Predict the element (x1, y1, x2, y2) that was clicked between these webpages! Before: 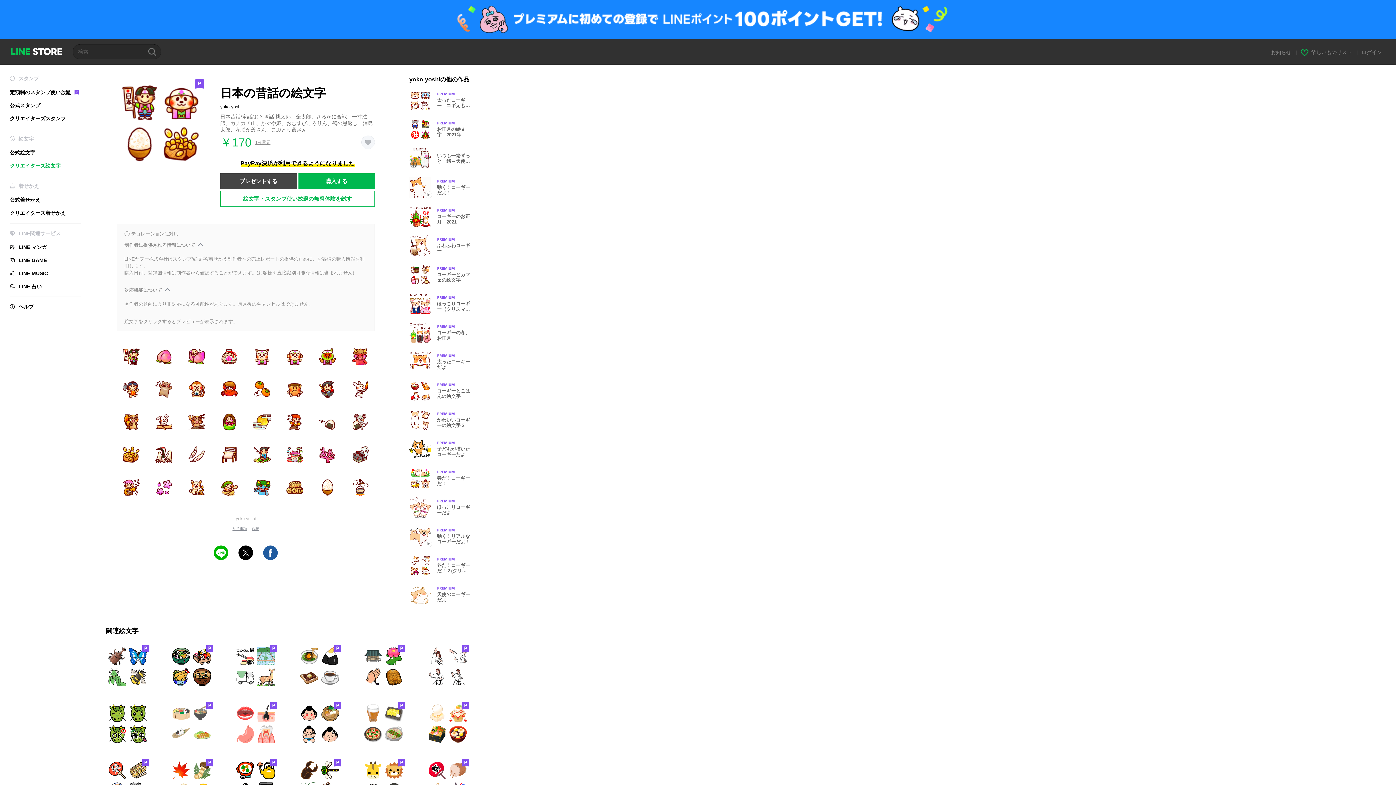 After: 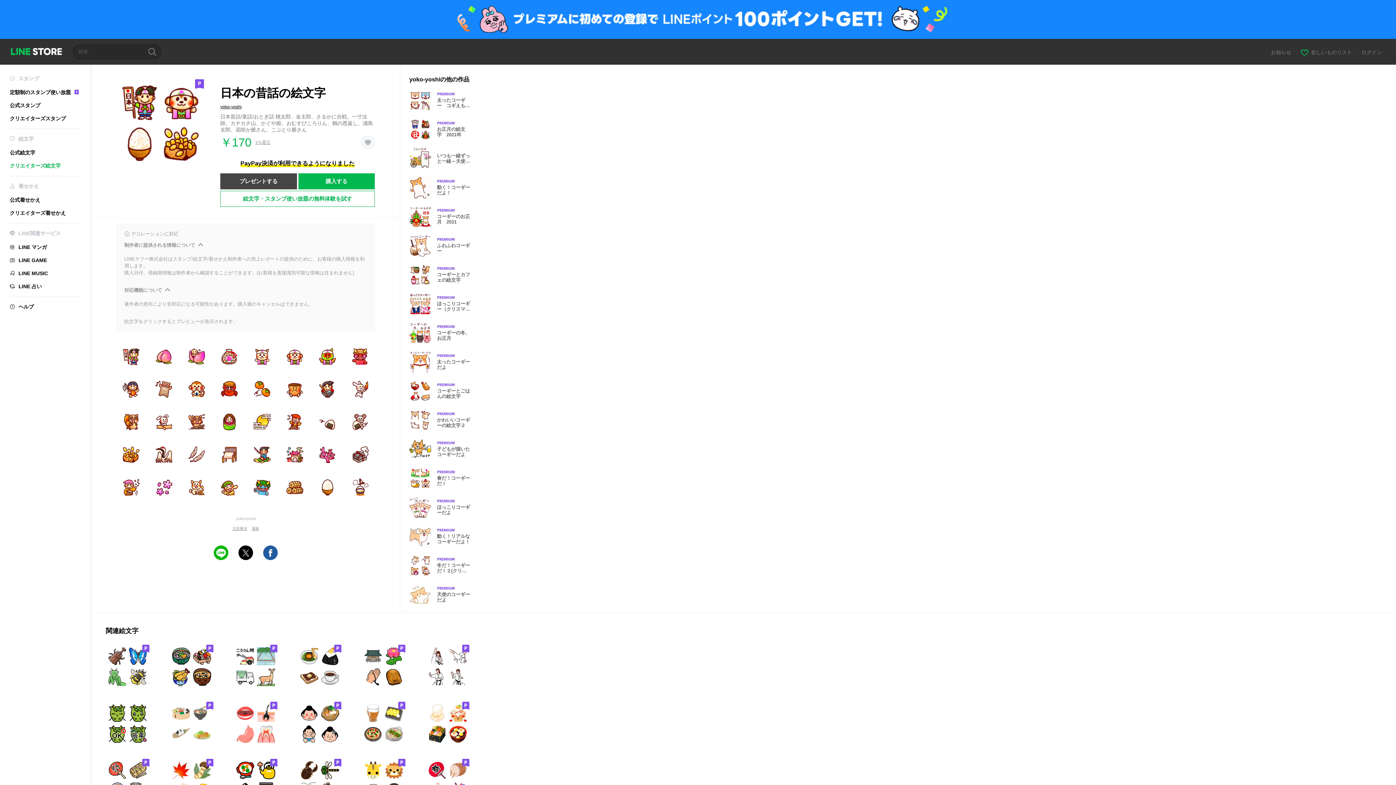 Action: bbox: (298, 173, 374, 189) label: 購入する